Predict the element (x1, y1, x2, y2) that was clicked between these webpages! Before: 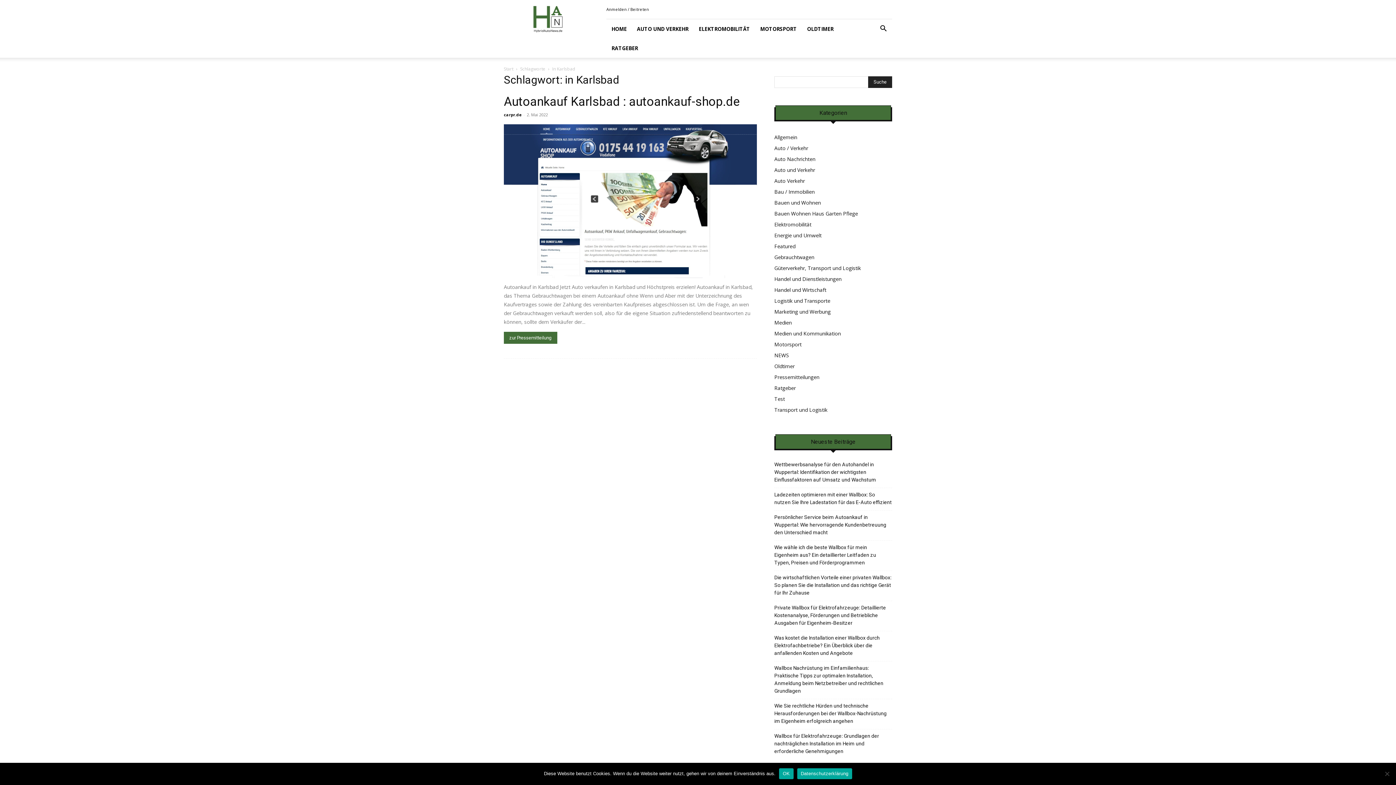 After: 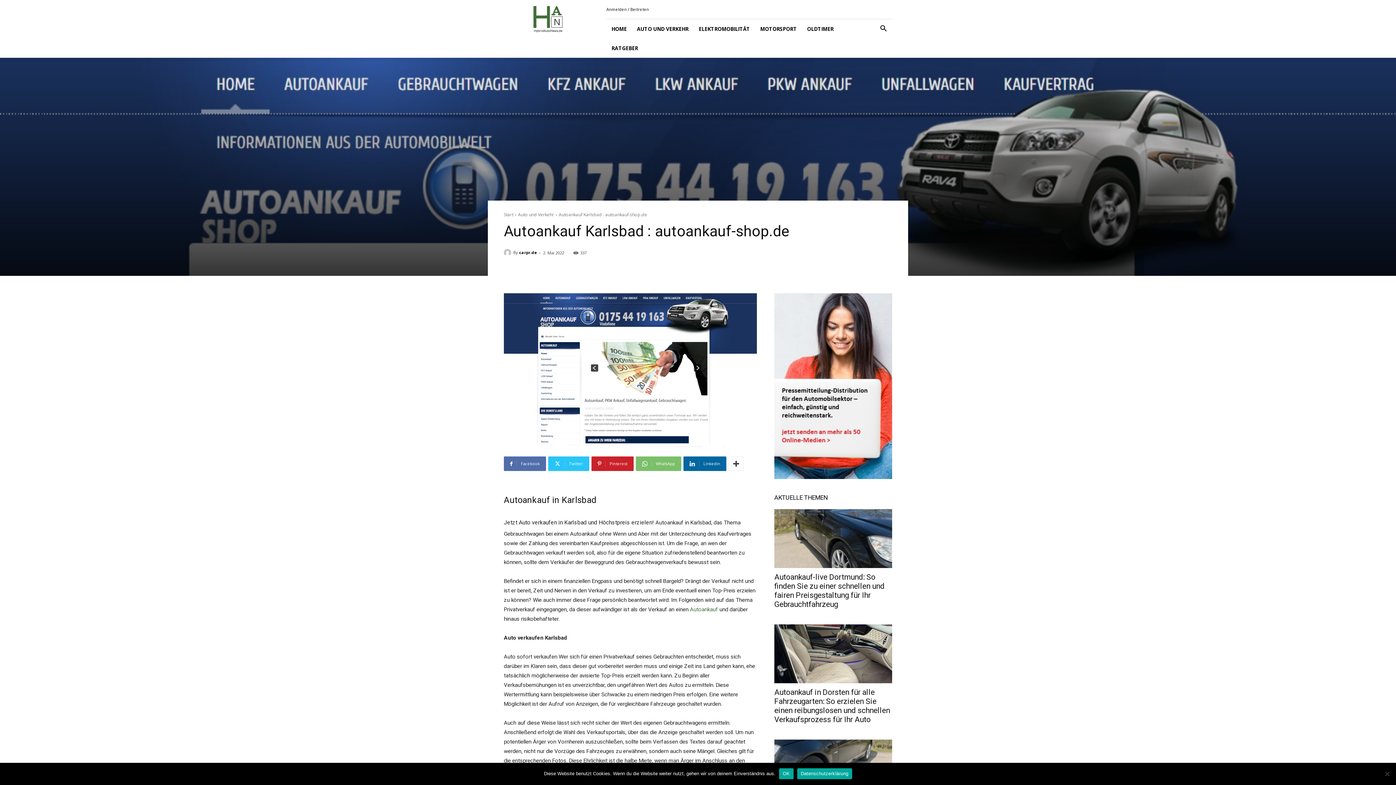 Action: bbox: (504, 124, 757, 278)